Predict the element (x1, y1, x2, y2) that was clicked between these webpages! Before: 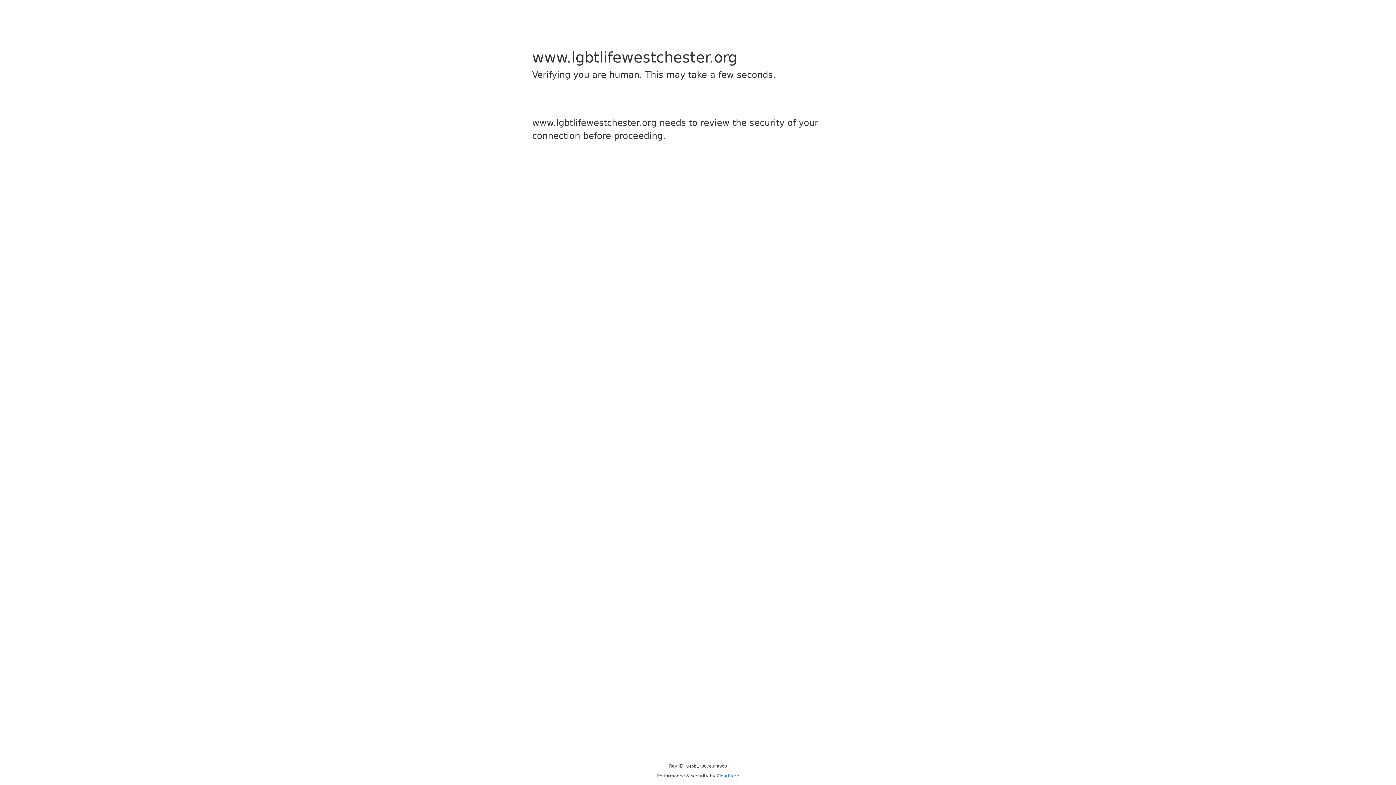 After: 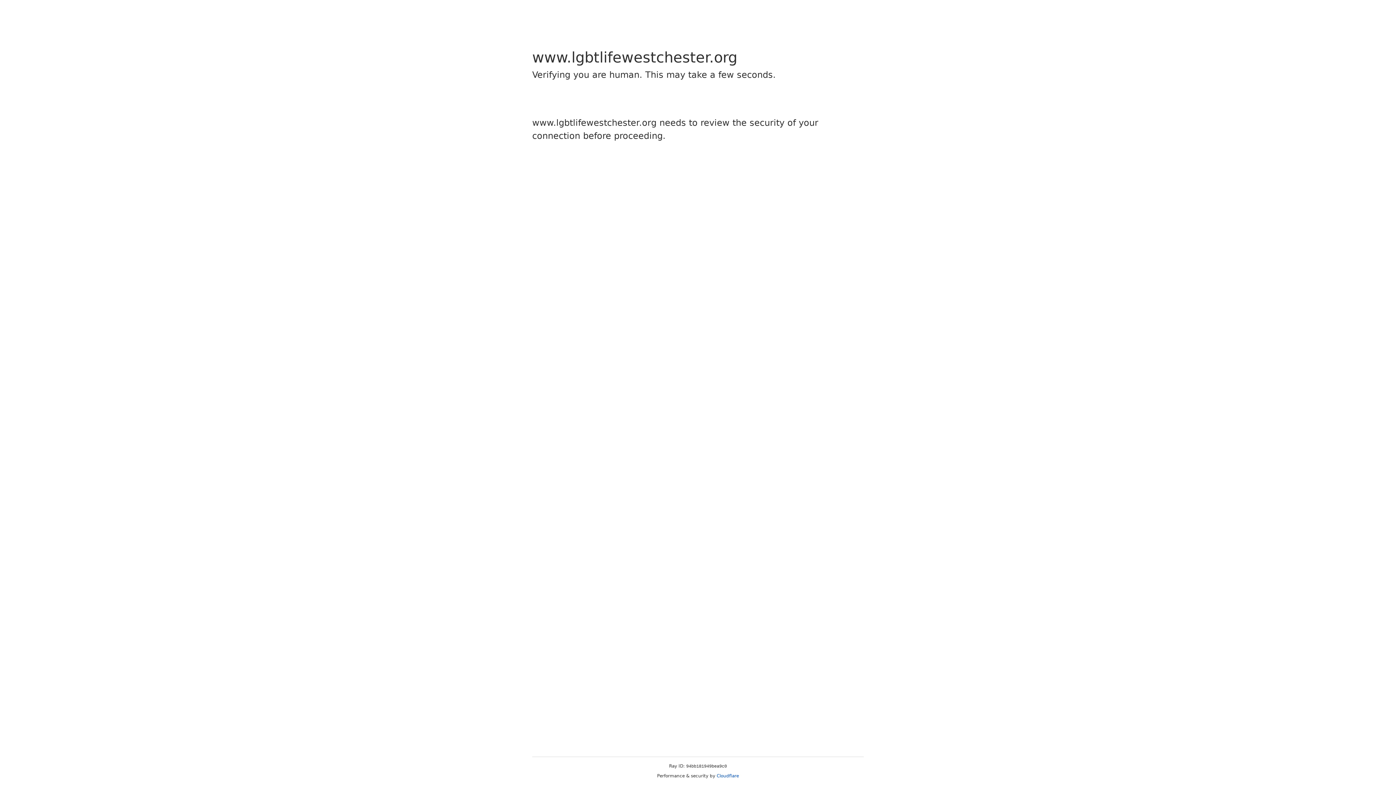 Action: bbox: (716, 773, 739, 778) label: Cloudflare